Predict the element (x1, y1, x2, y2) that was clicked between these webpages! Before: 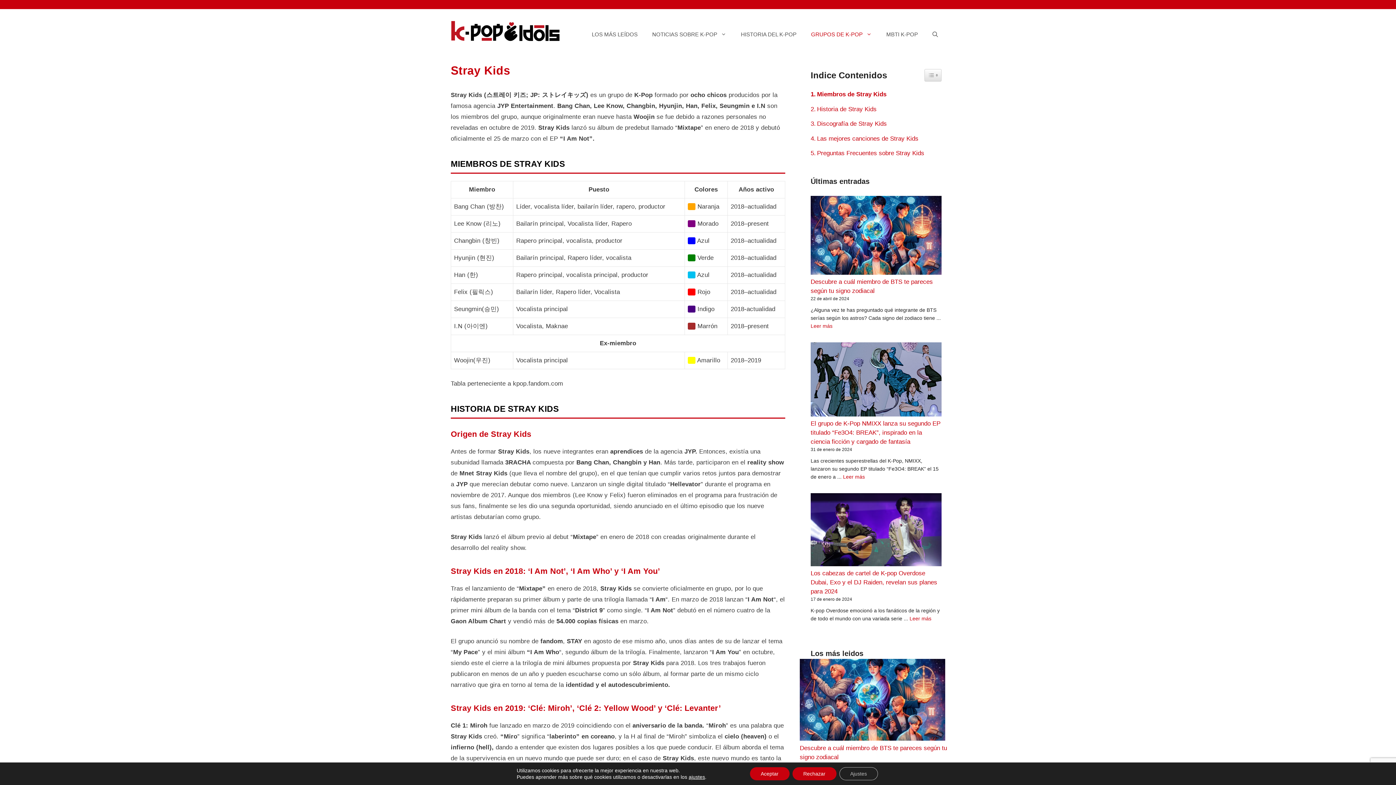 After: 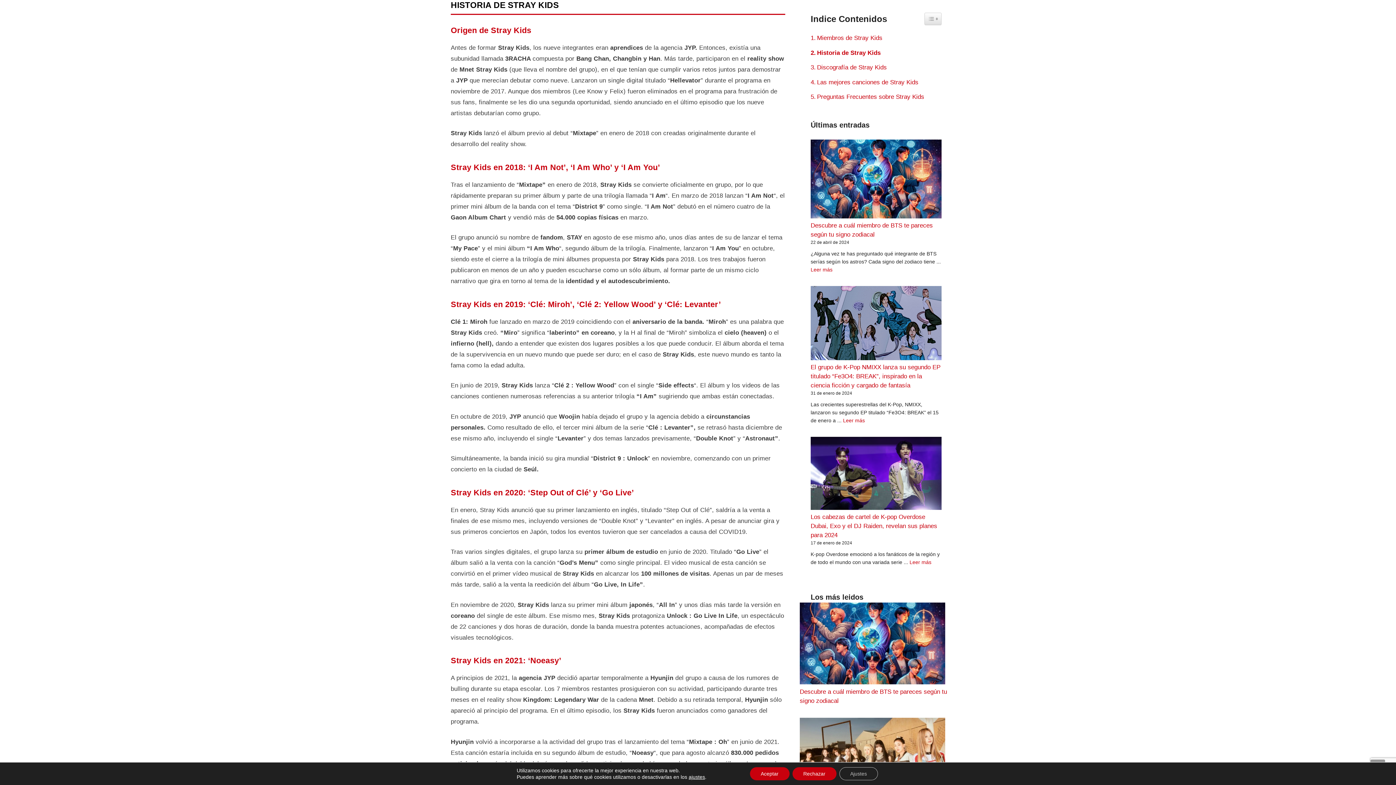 Action: bbox: (810, 104, 876, 114) label: Historia de Stray Kids